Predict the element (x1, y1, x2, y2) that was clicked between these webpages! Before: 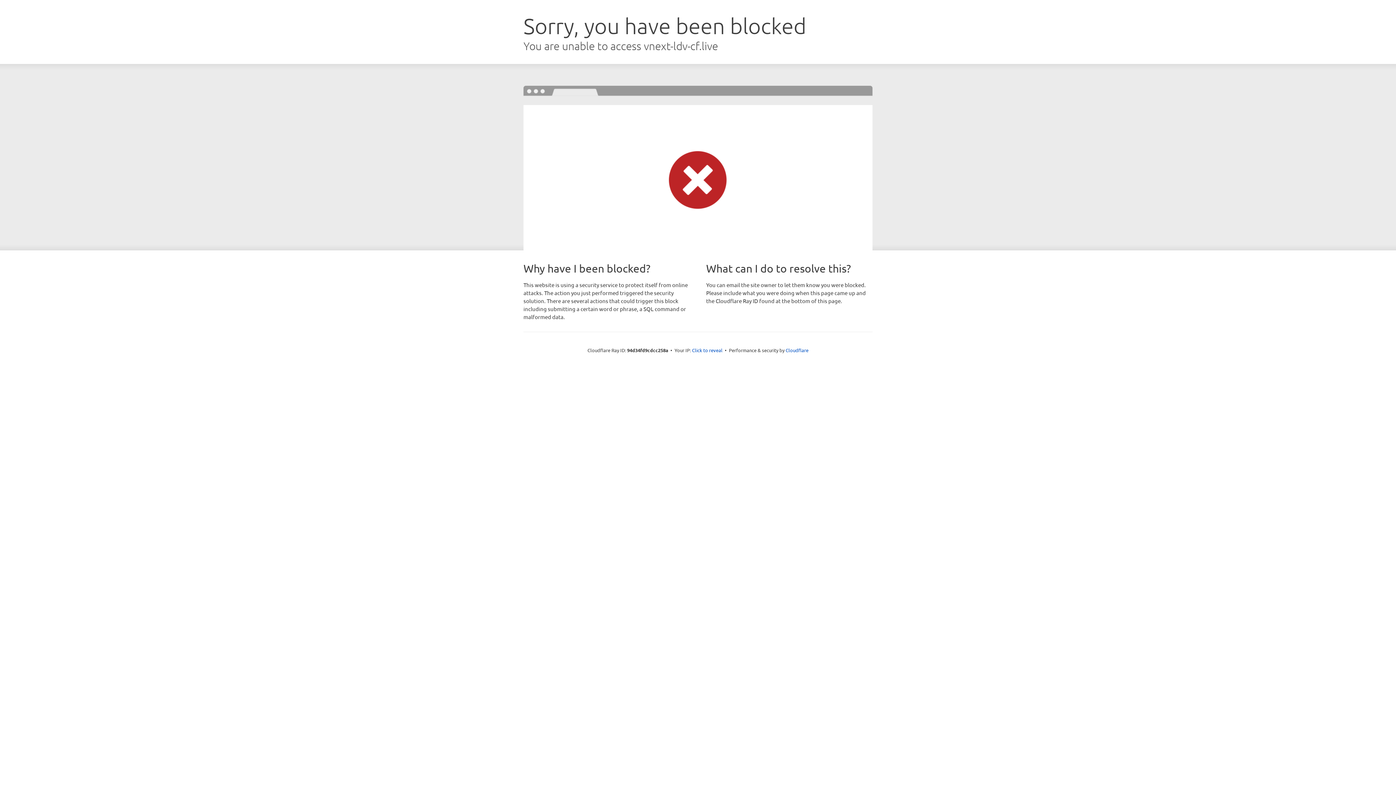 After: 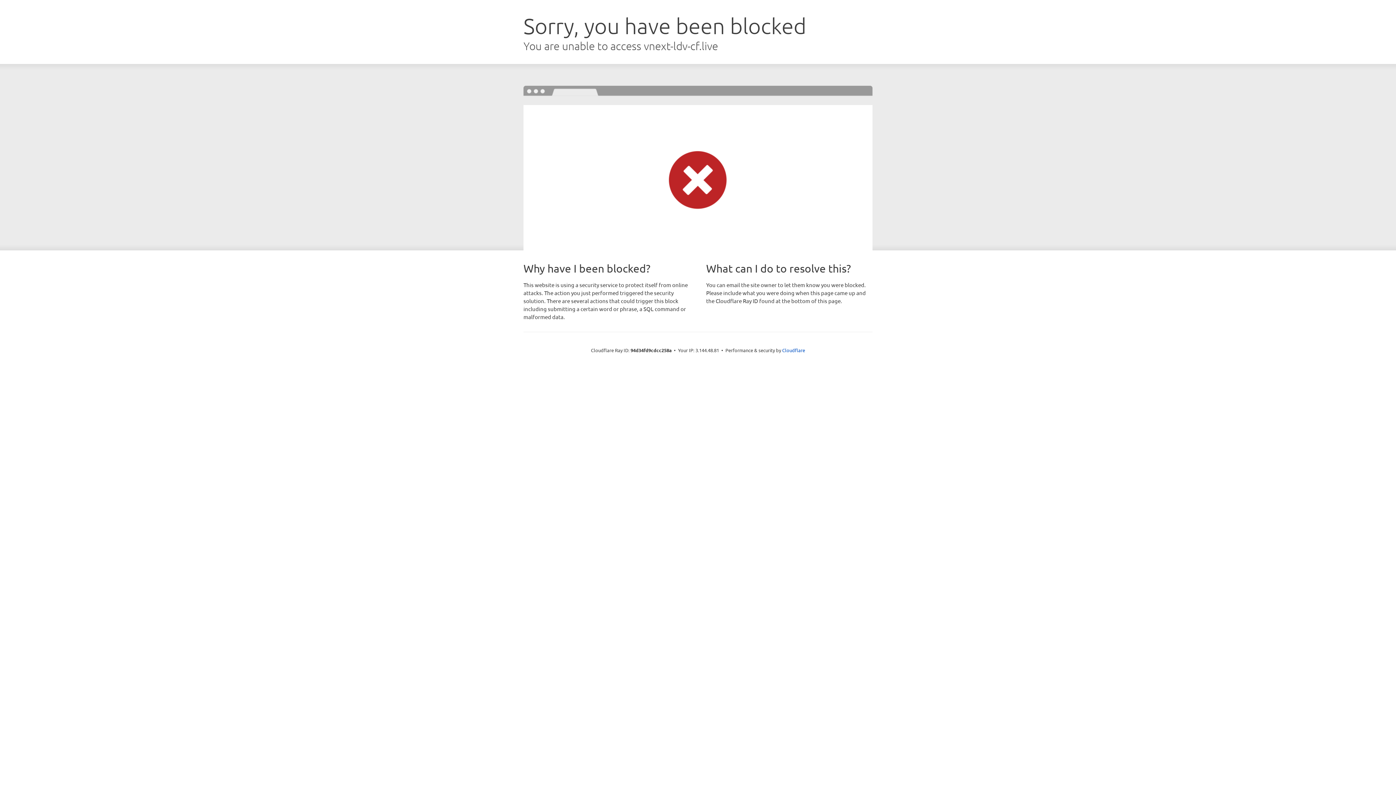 Action: label: Click to reveal bbox: (692, 346, 722, 353)